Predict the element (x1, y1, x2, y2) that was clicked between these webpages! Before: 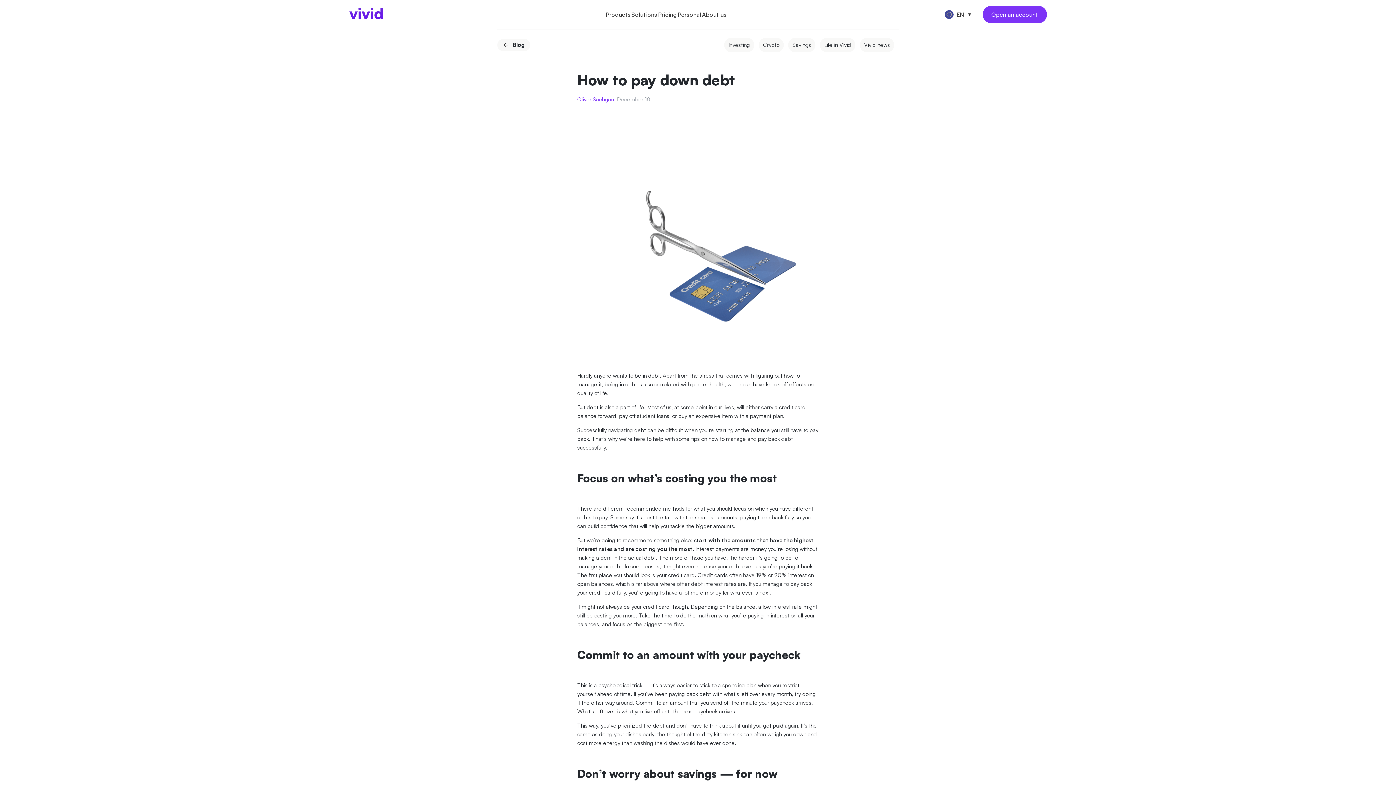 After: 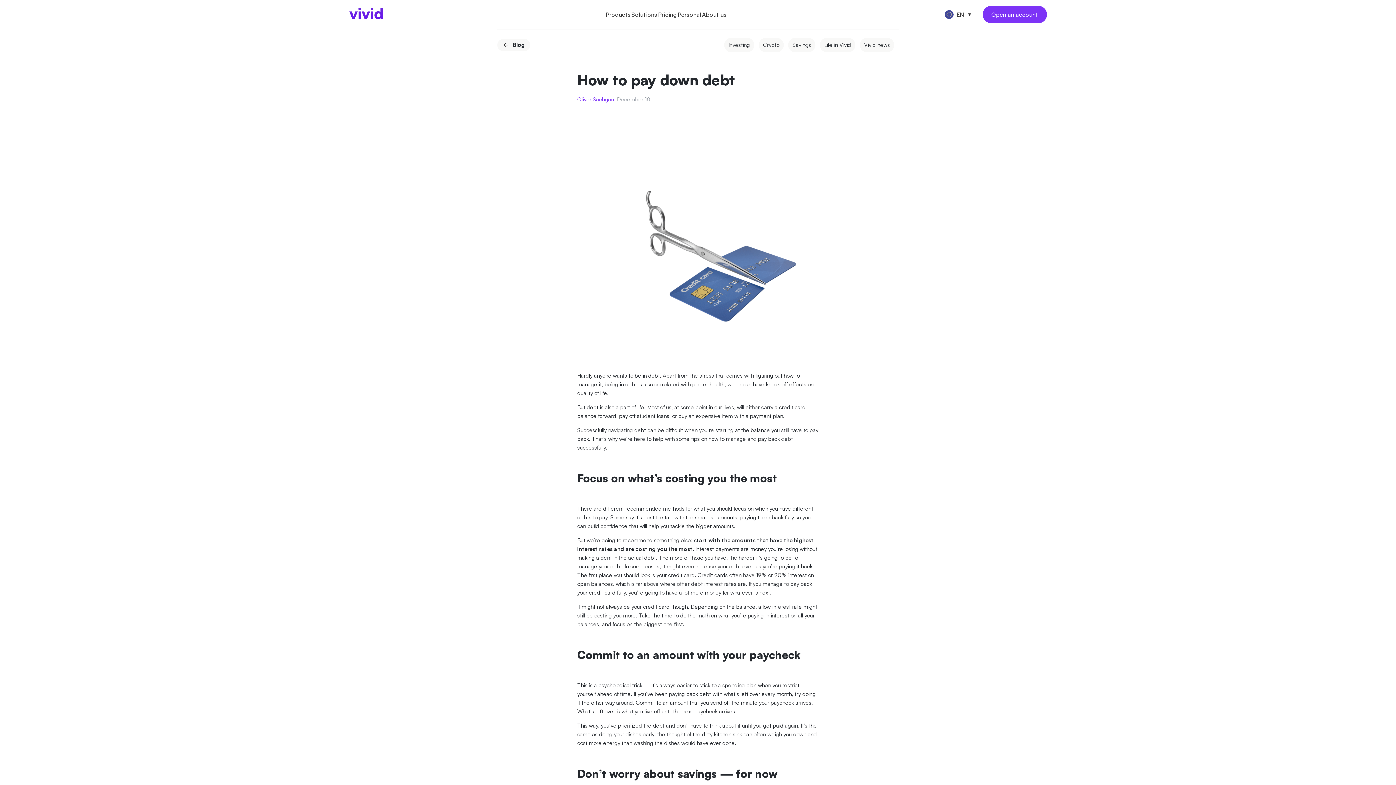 Action: bbox: (677, 9, 701, 19) label: Personal